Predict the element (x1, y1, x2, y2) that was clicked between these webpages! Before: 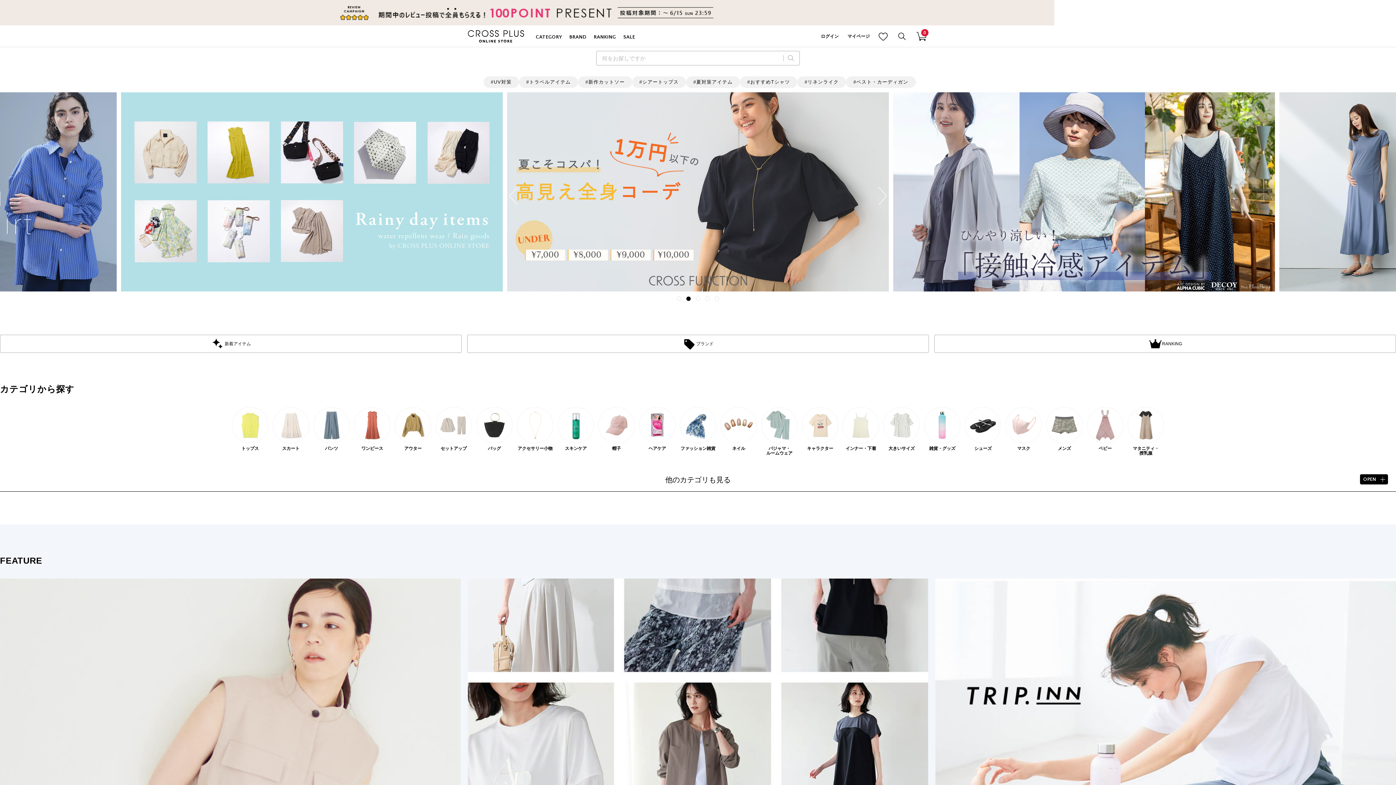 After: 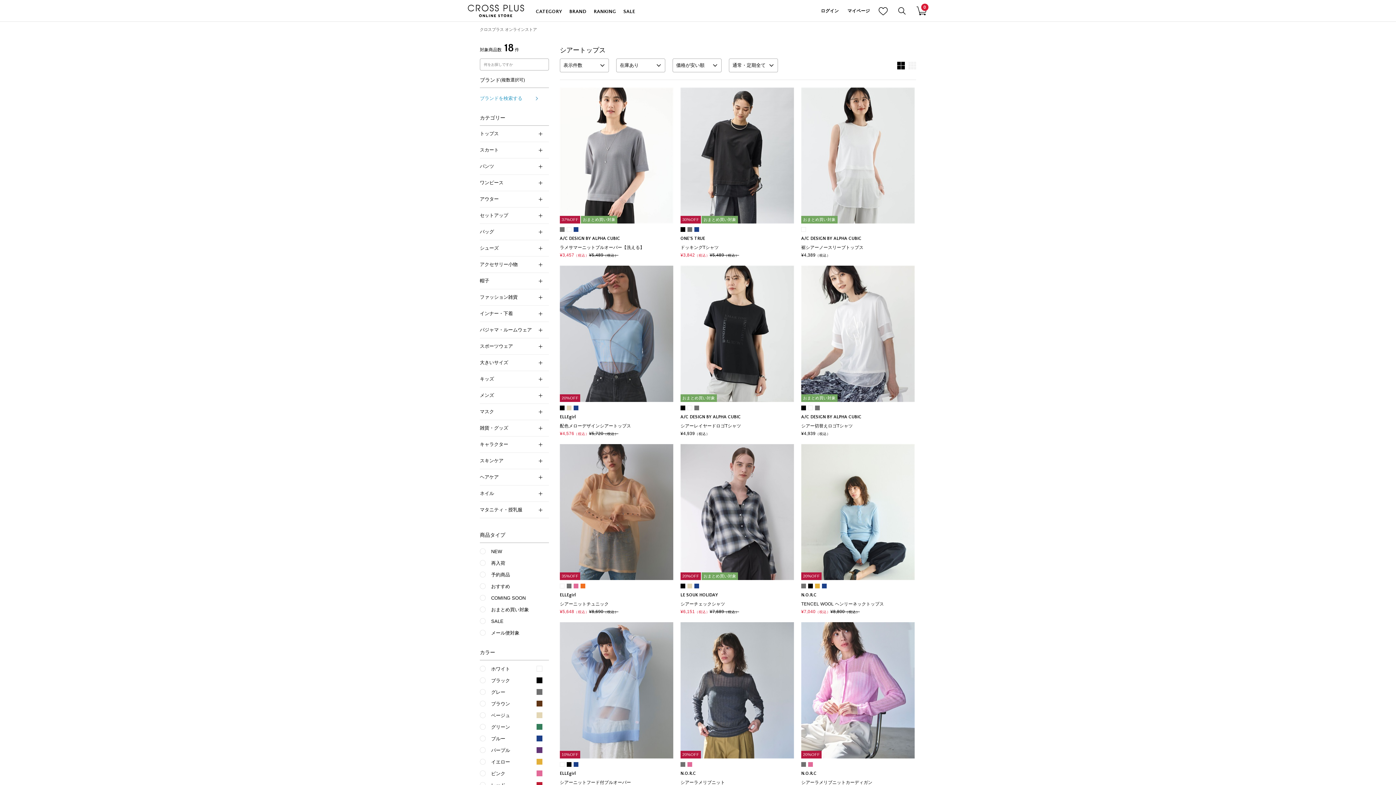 Action: label: シアートップス bbox: (632, 50, 686, 62)